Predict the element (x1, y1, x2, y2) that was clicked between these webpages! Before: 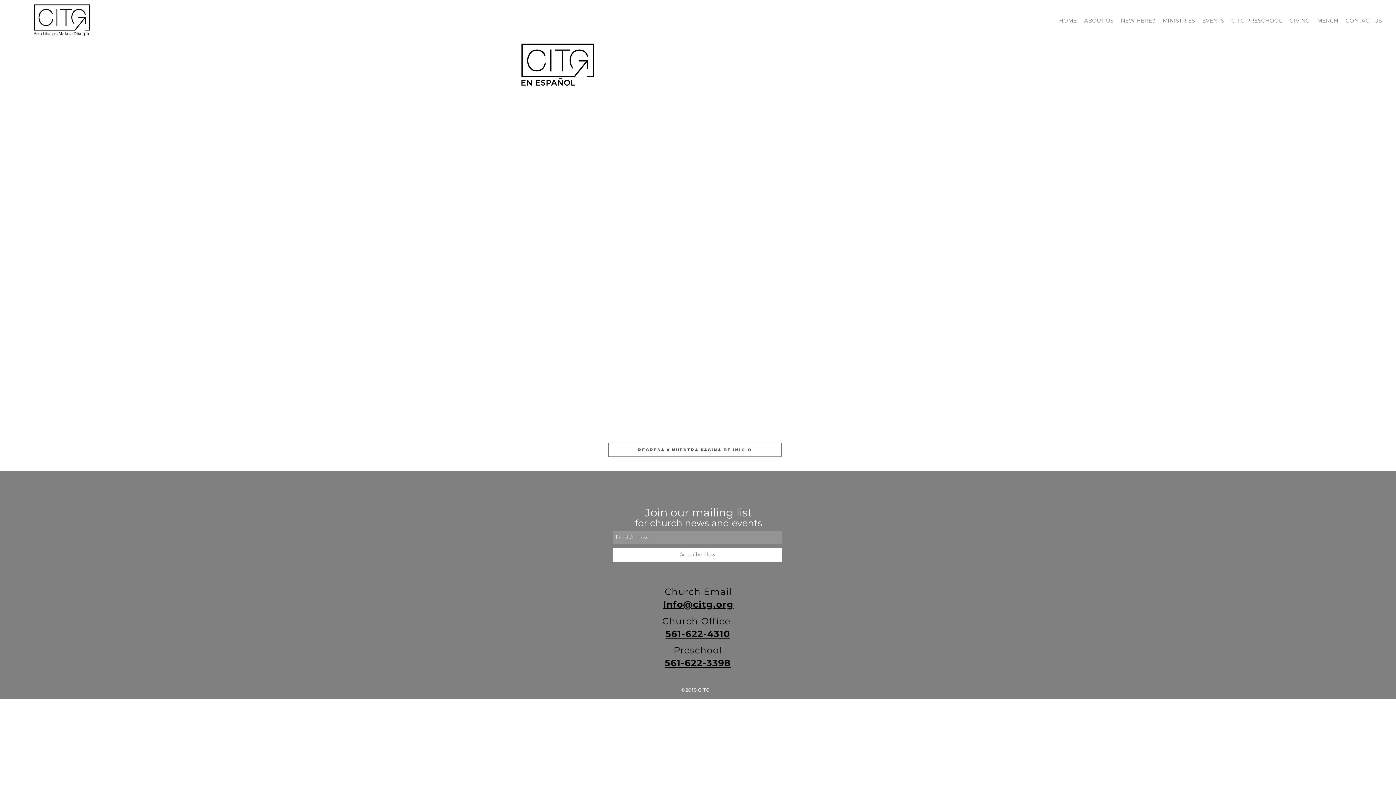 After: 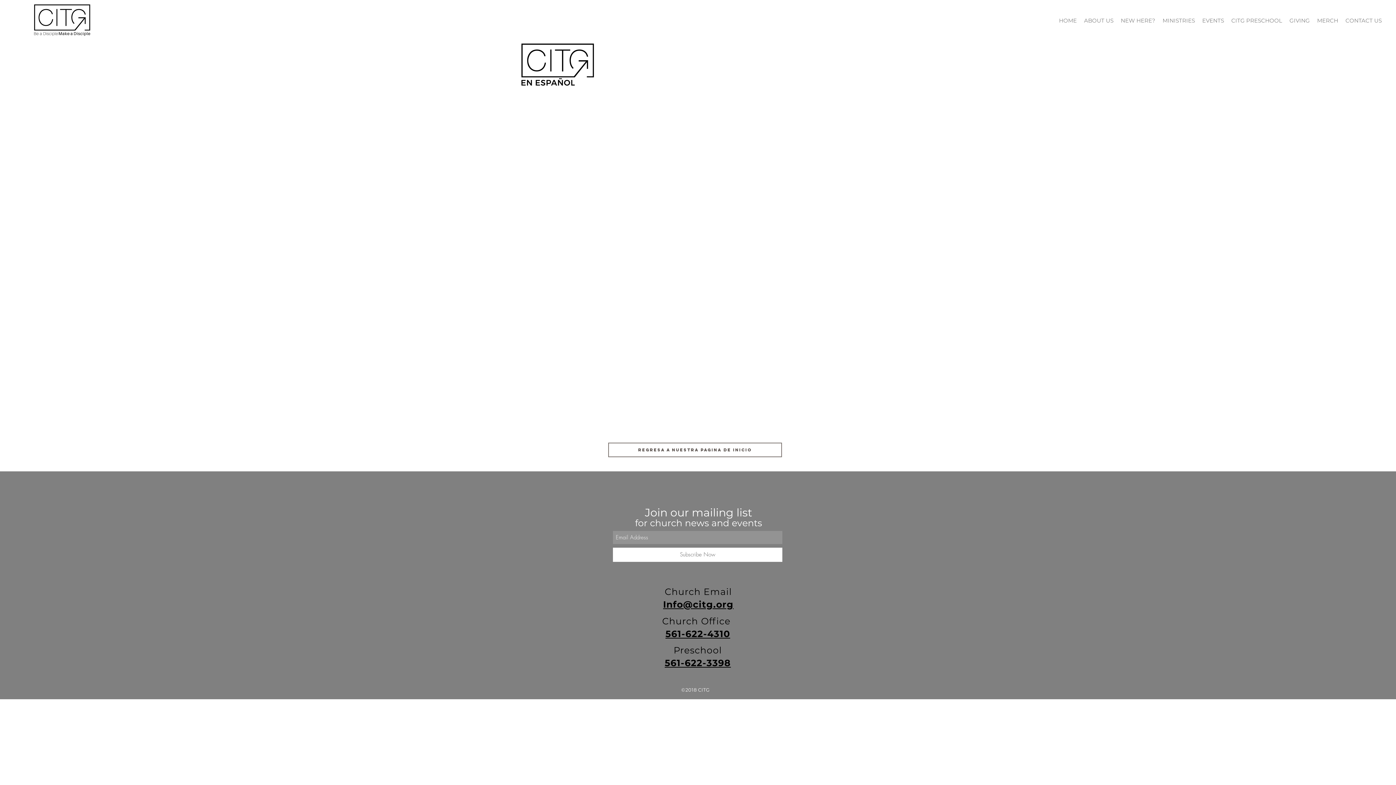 Action: bbox: (663, 599, 733, 610) label: Info@citg.org